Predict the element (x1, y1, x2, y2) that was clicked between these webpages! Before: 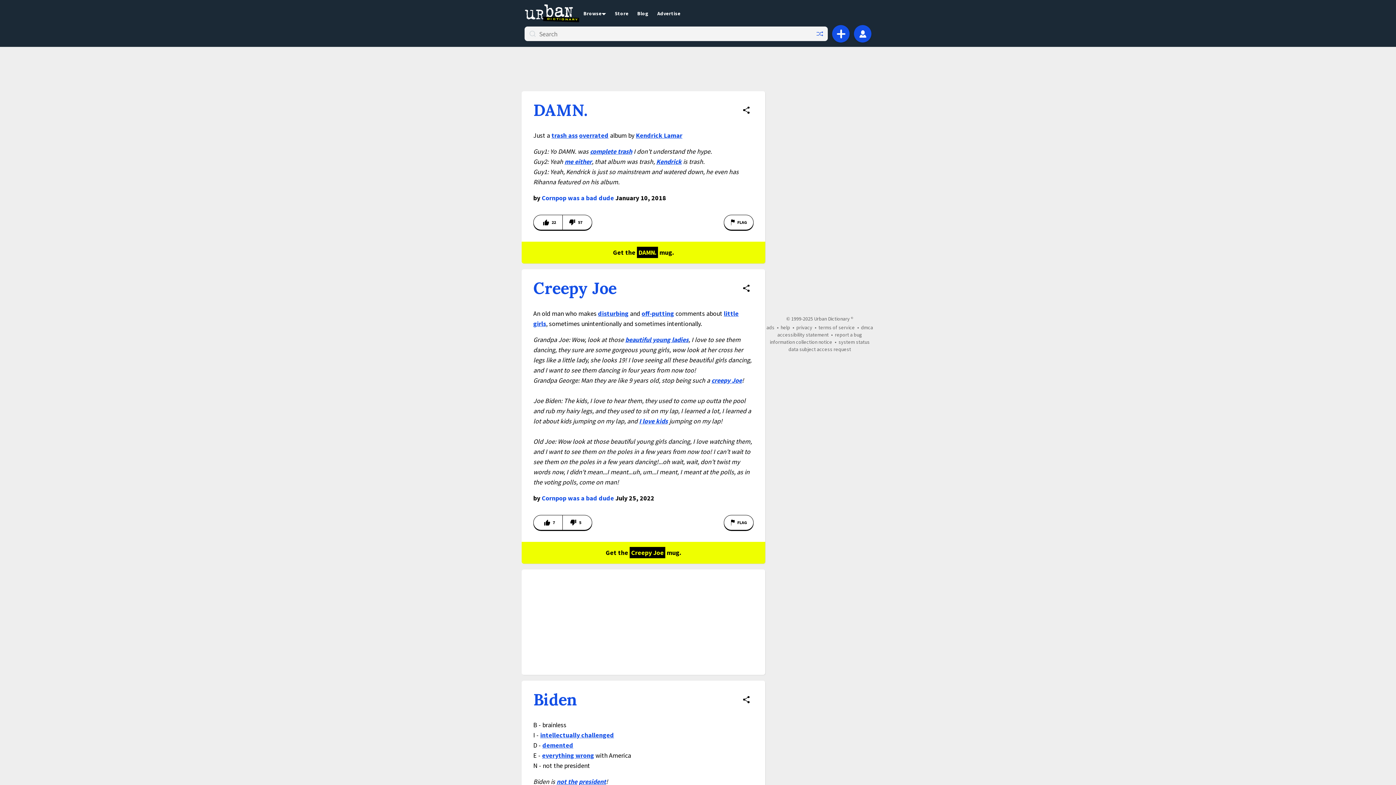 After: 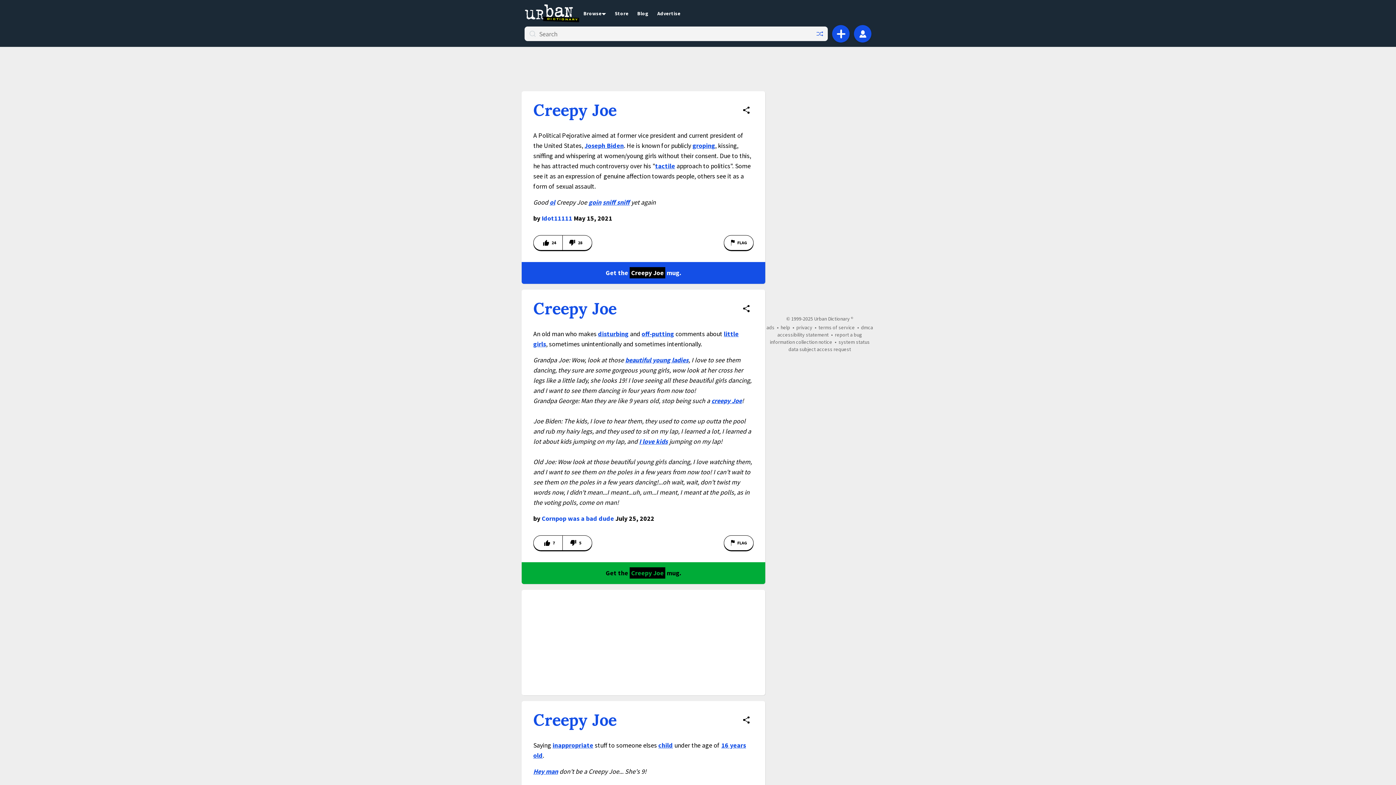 Action: label: Creepy Joe bbox: (533, 278, 616, 298)